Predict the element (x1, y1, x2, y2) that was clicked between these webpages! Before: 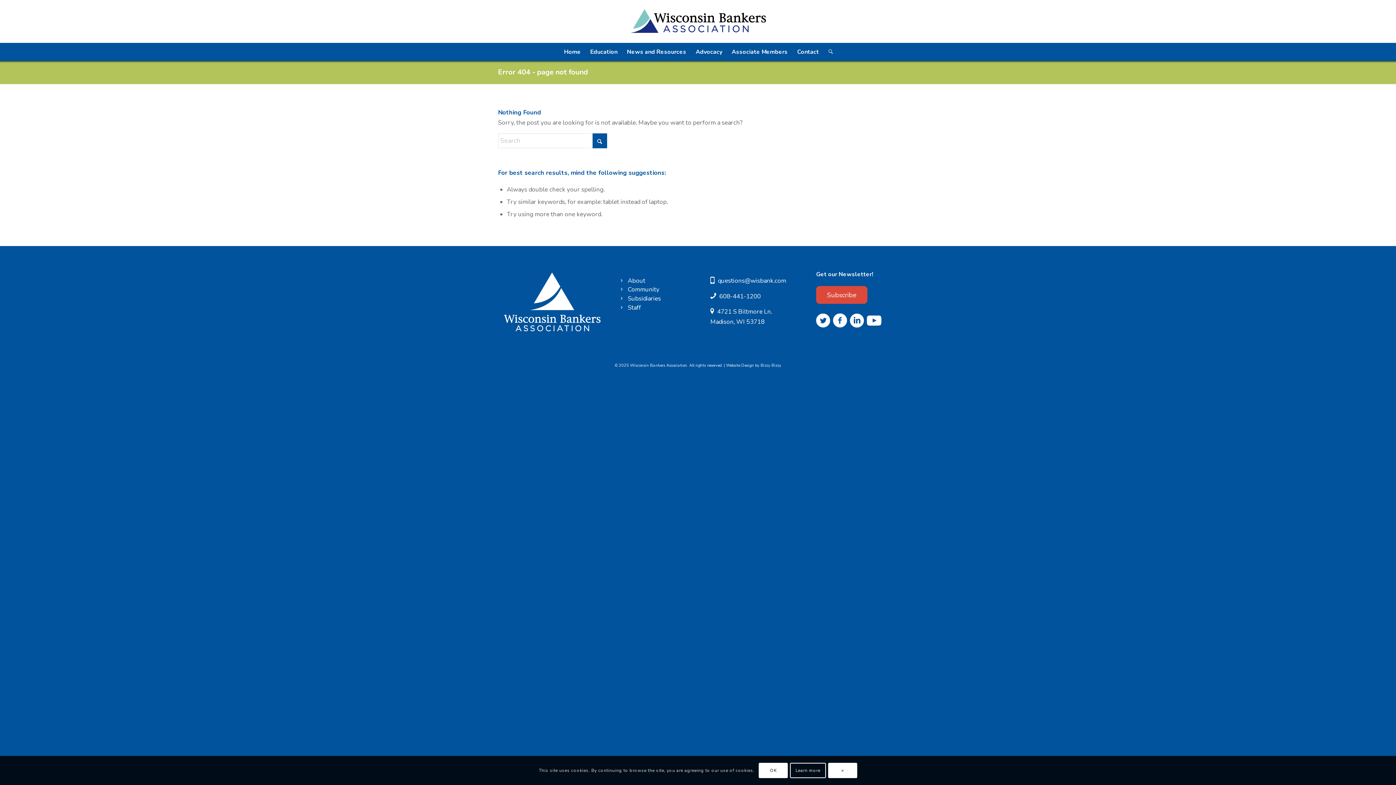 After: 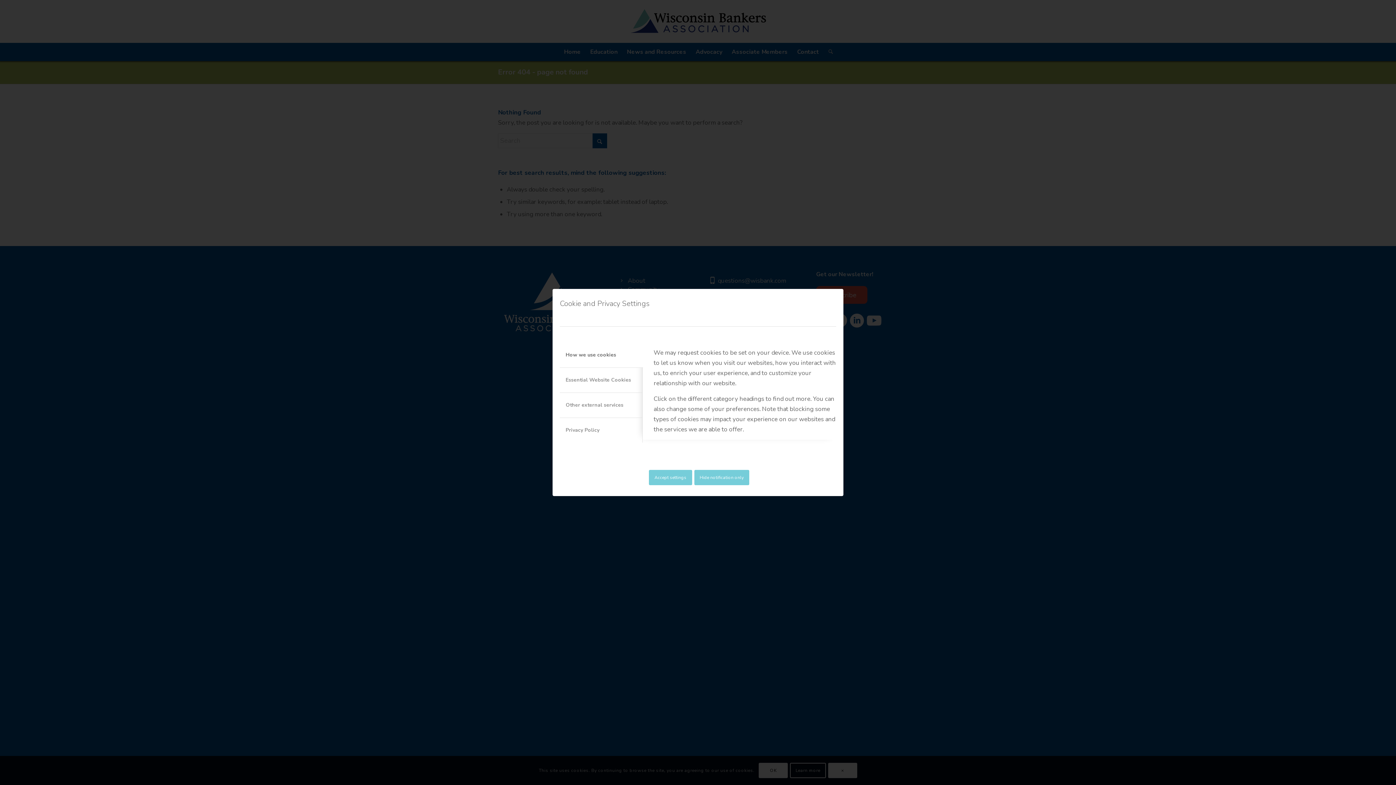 Action: bbox: (790, 763, 826, 778) label: Learn more